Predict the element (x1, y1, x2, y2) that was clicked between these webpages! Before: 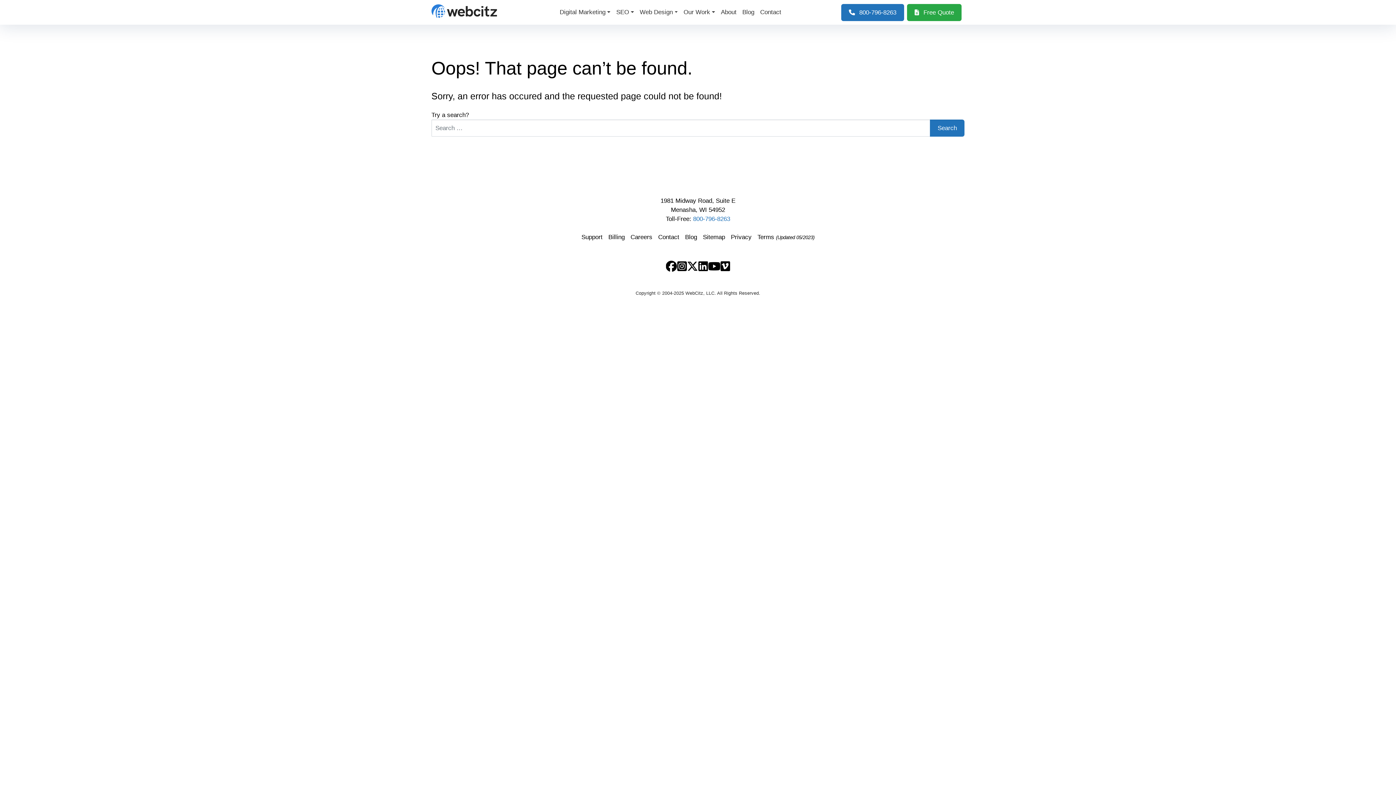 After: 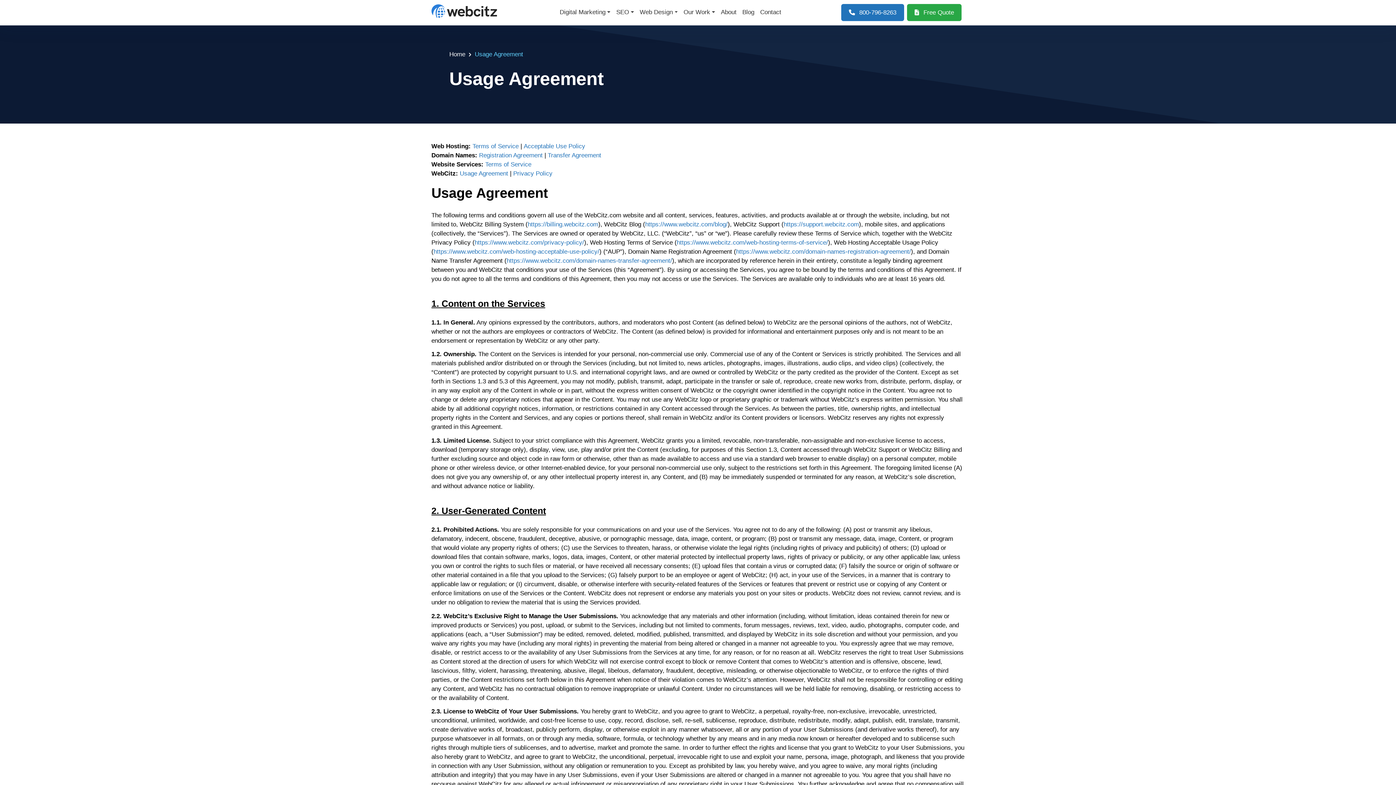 Action: bbox: (754, 228, 817, 246) label: Terms (Updated 05/2023)